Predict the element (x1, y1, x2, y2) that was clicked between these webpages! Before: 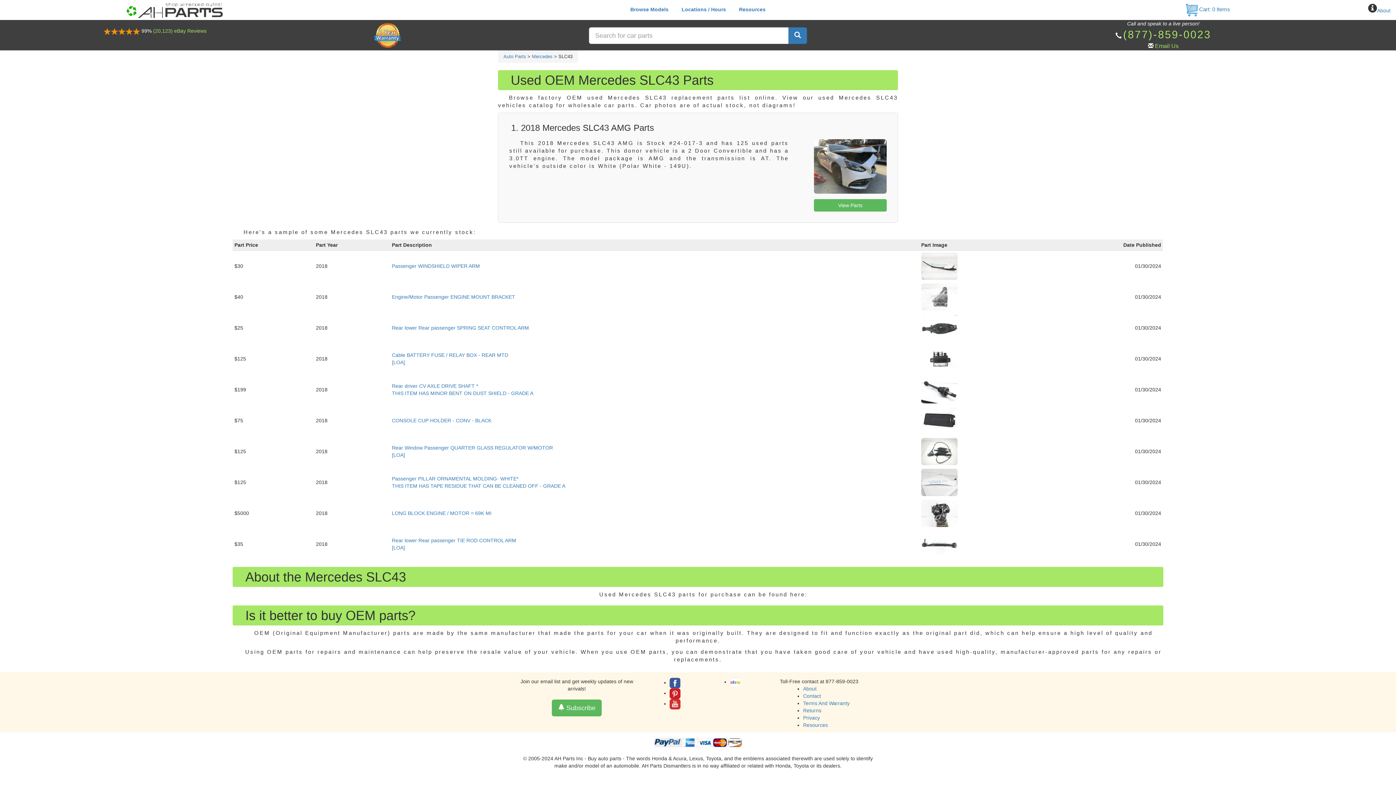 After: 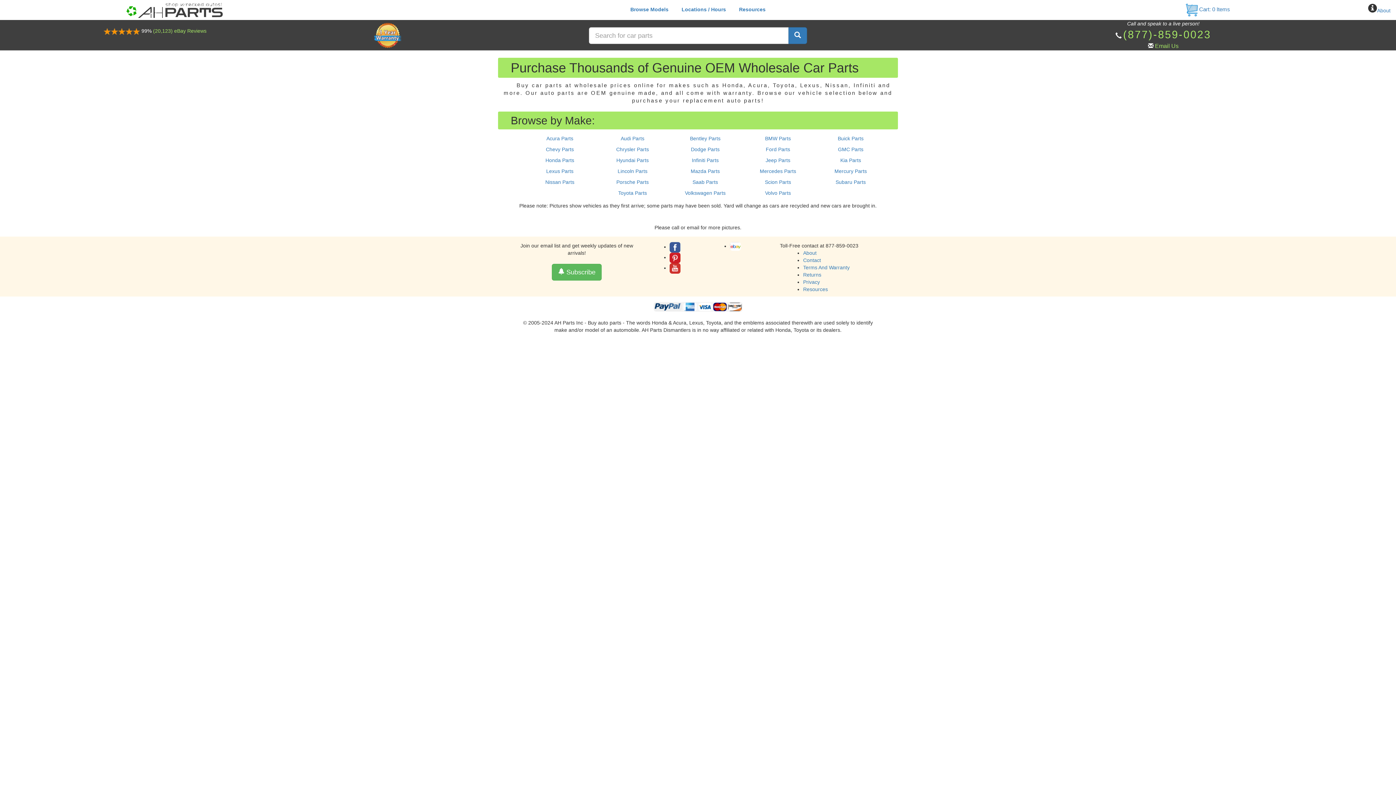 Action: bbox: (503, 53, 527, 59) label: Auto Parts 